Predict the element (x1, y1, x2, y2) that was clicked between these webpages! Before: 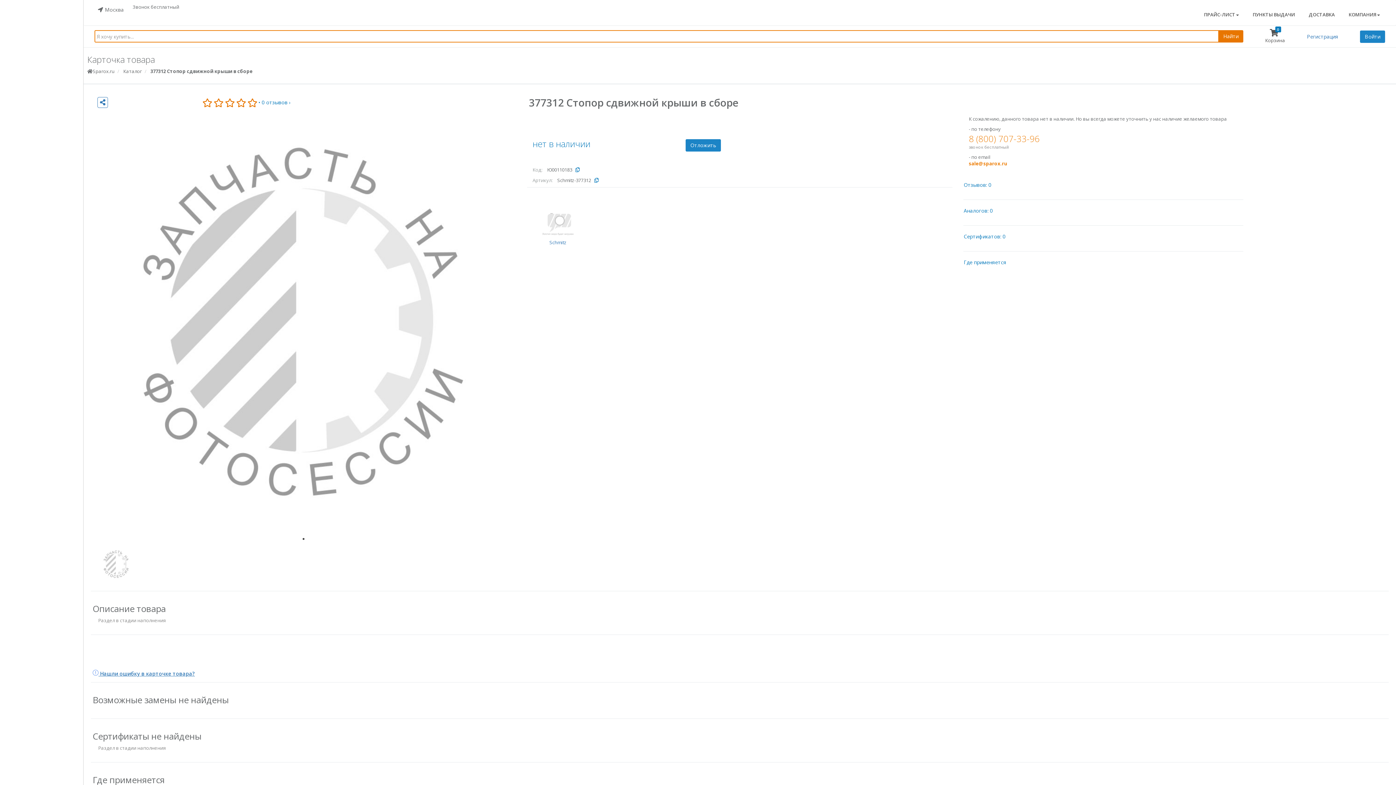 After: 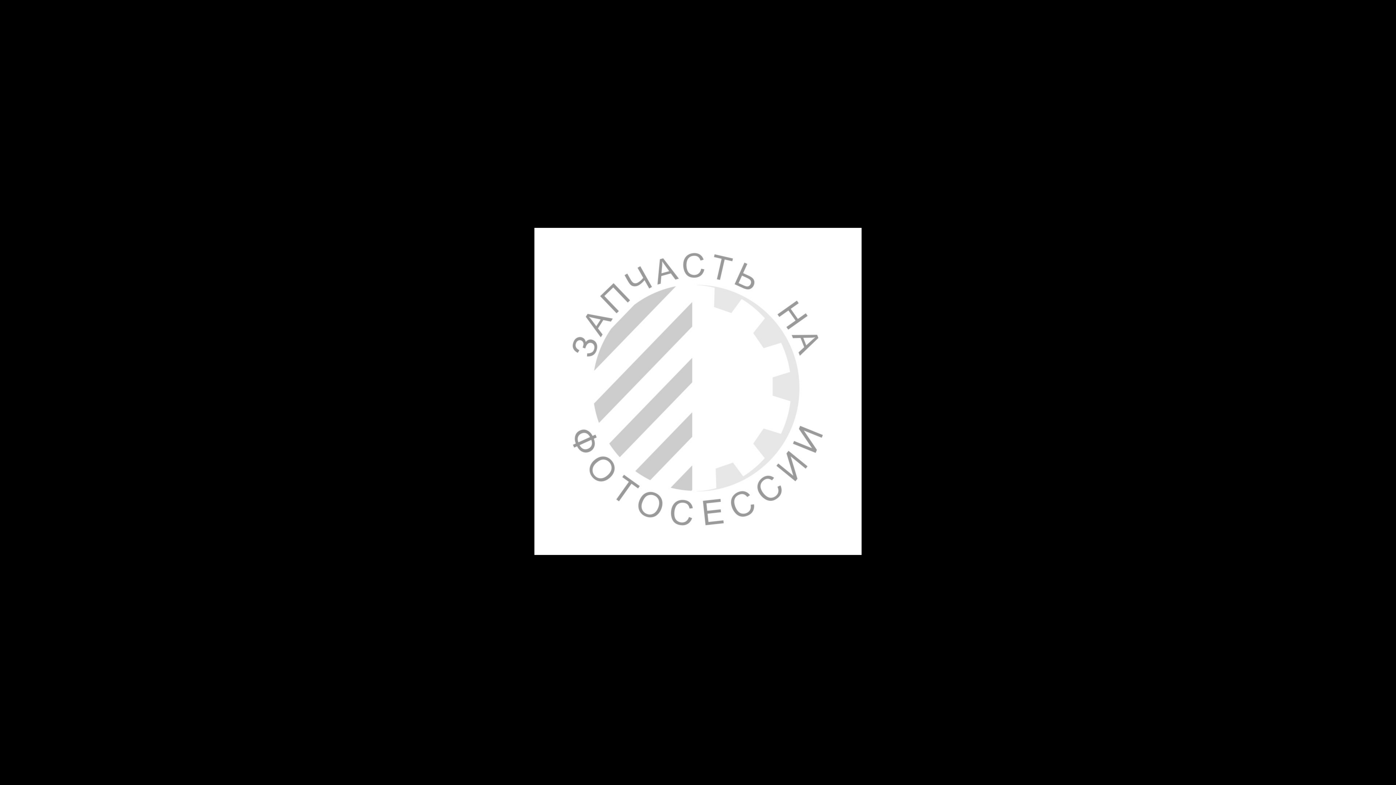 Action: bbox: (100, 548, 132, 581)